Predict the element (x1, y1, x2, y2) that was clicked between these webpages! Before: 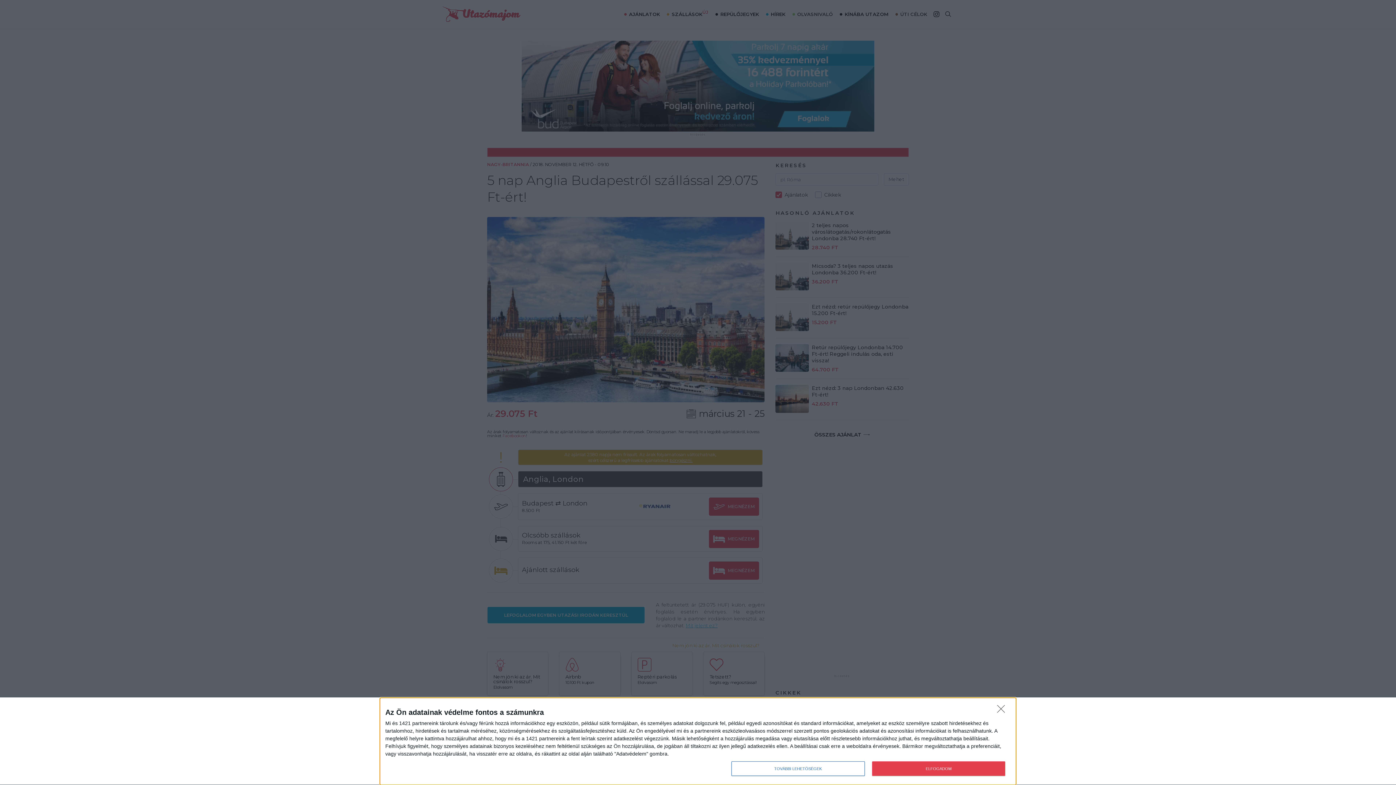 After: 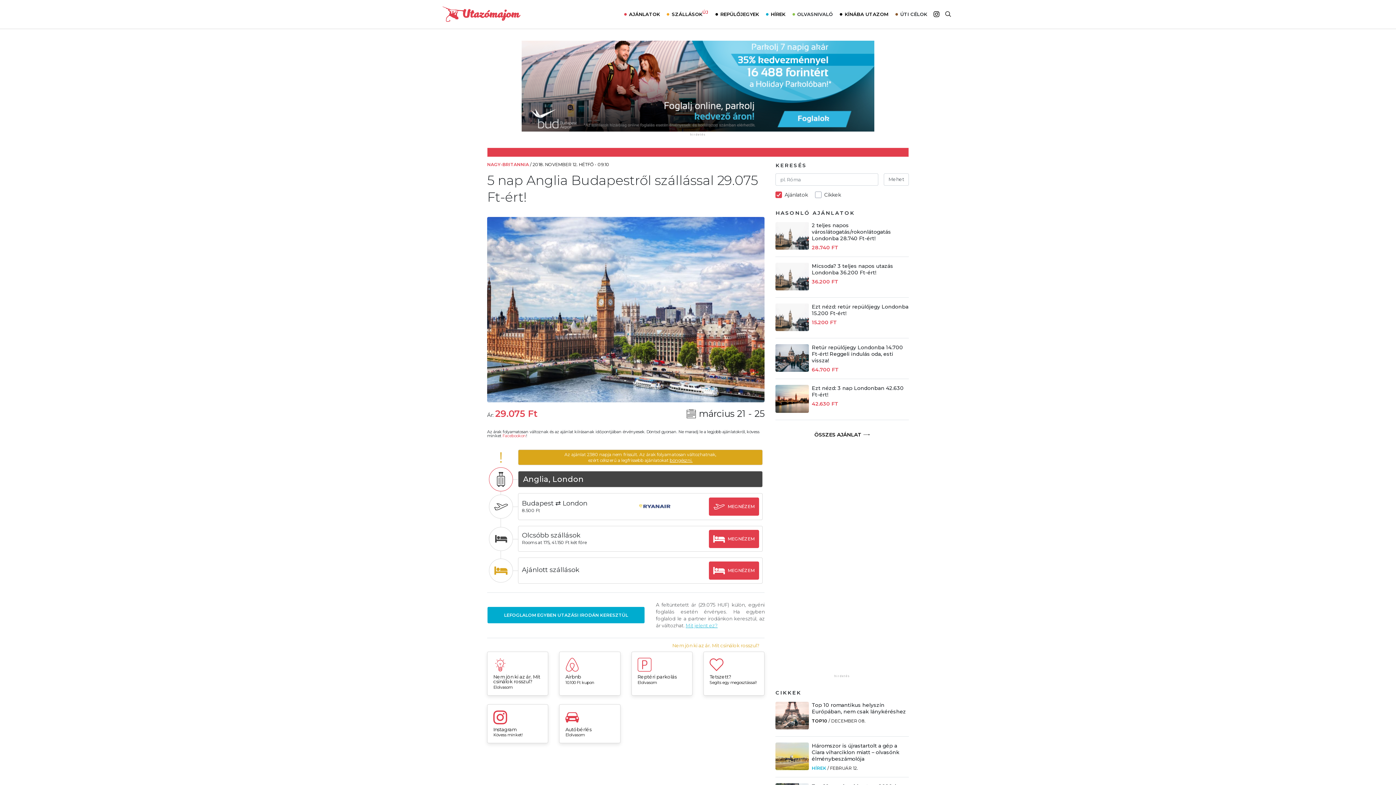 Action: bbox: (997, 705, 1009, 716) label: NEM FOGADOM EL